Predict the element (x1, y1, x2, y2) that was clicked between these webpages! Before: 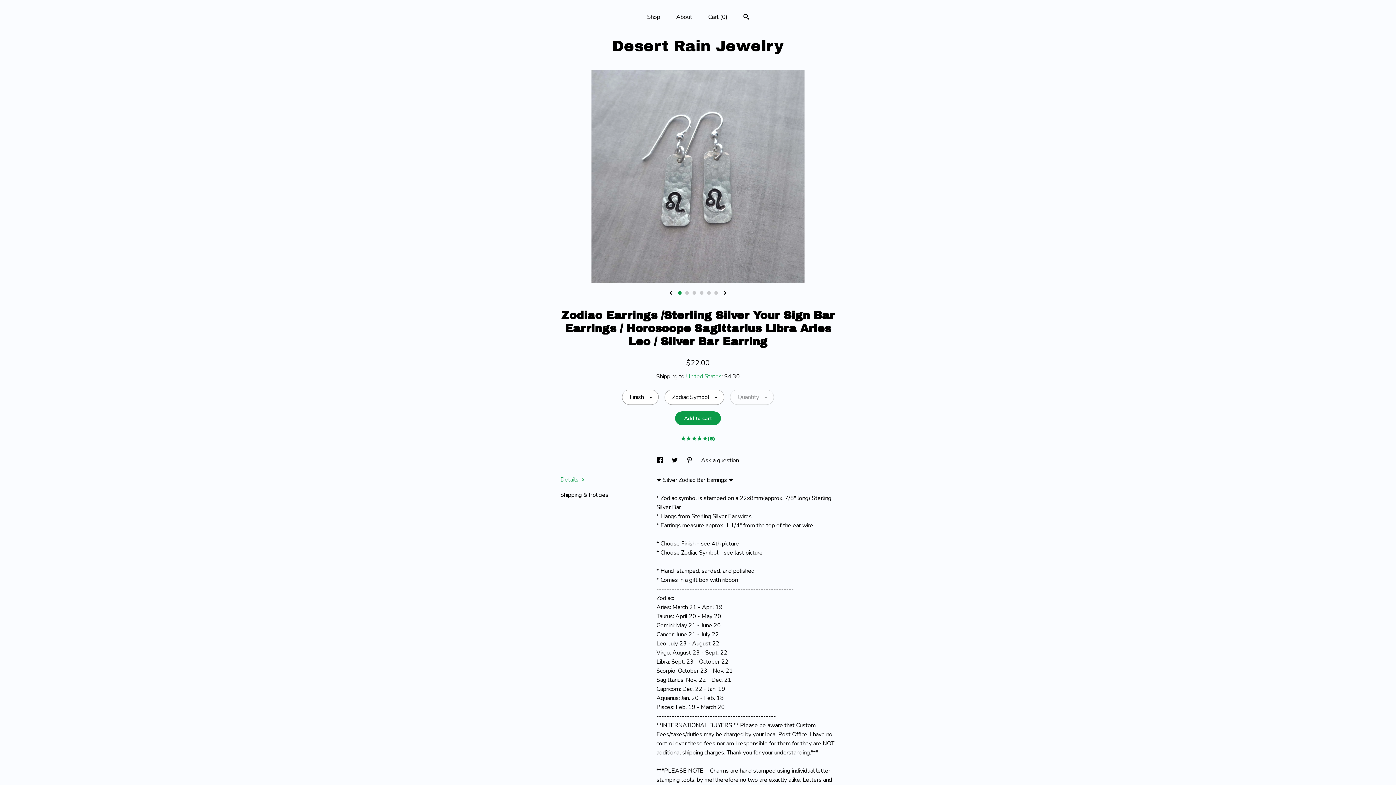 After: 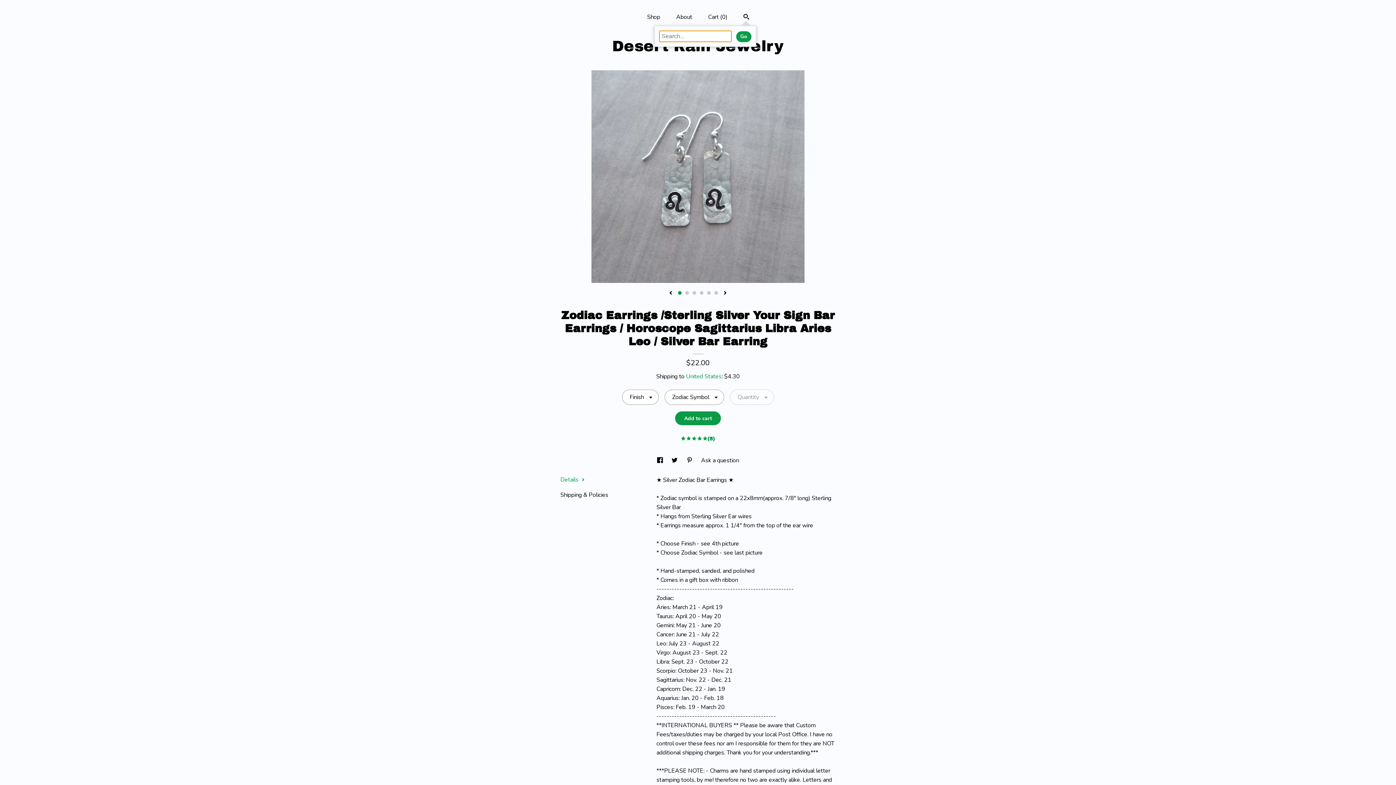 Action: label: Search bbox: (743, 13, 749, 21)